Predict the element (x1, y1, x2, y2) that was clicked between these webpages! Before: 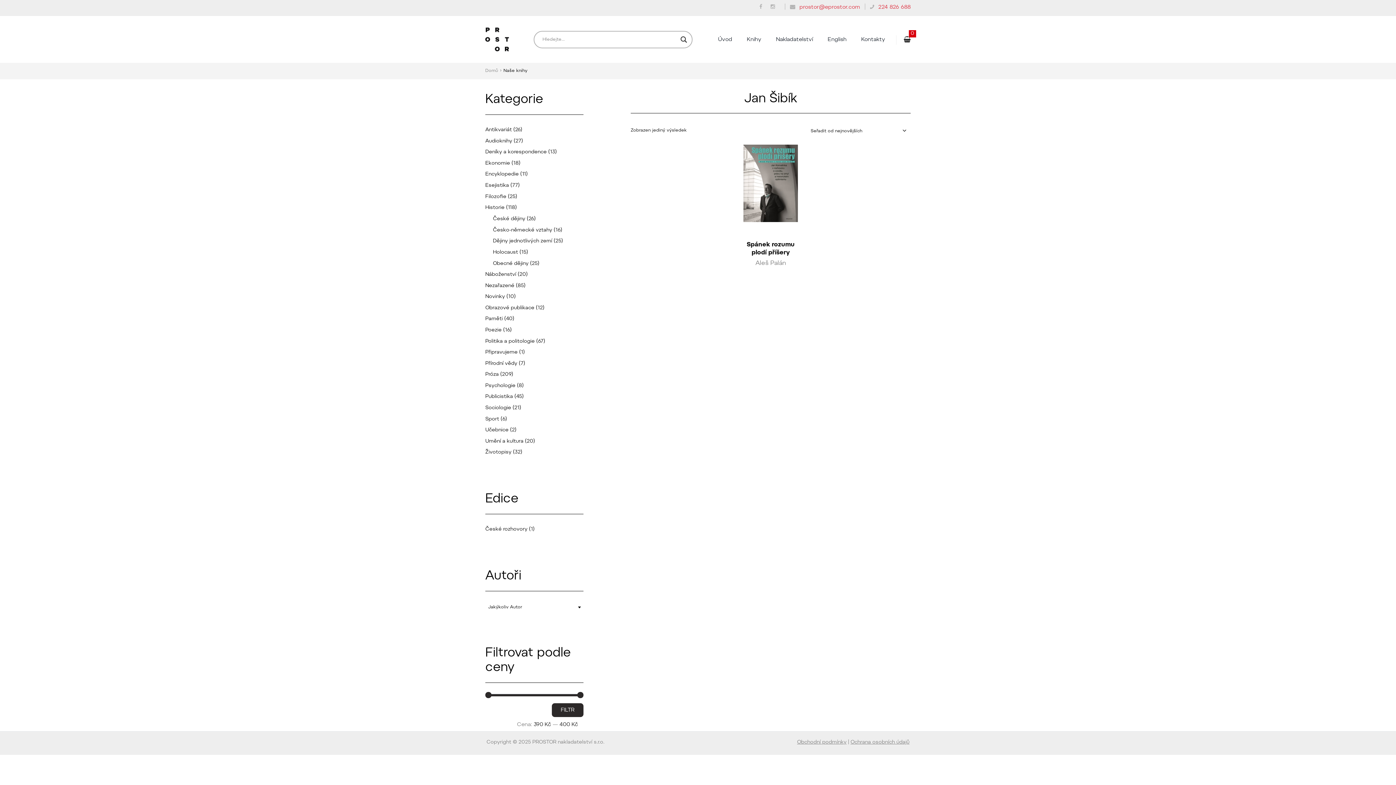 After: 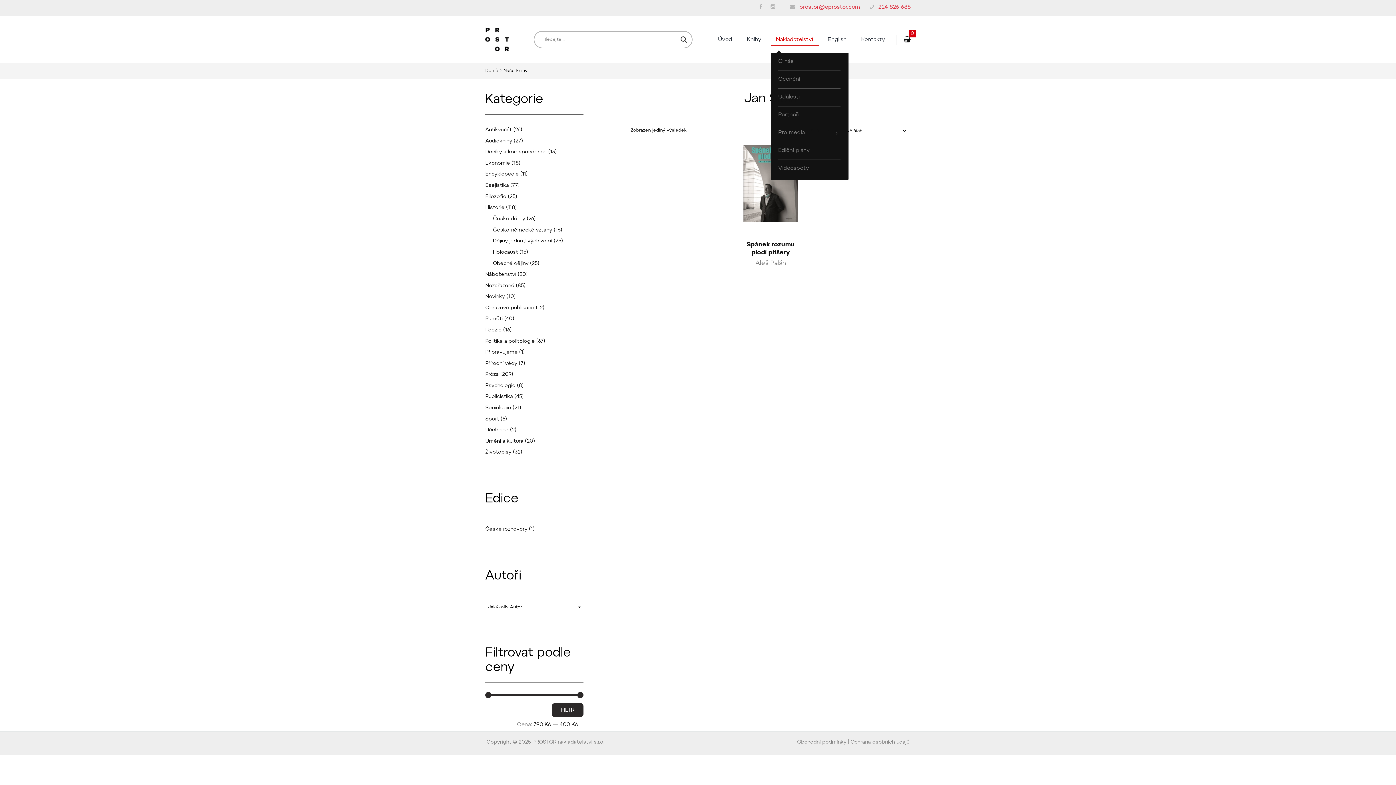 Action: label: Nakladatelství bbox: (776, 34, 813, 45)